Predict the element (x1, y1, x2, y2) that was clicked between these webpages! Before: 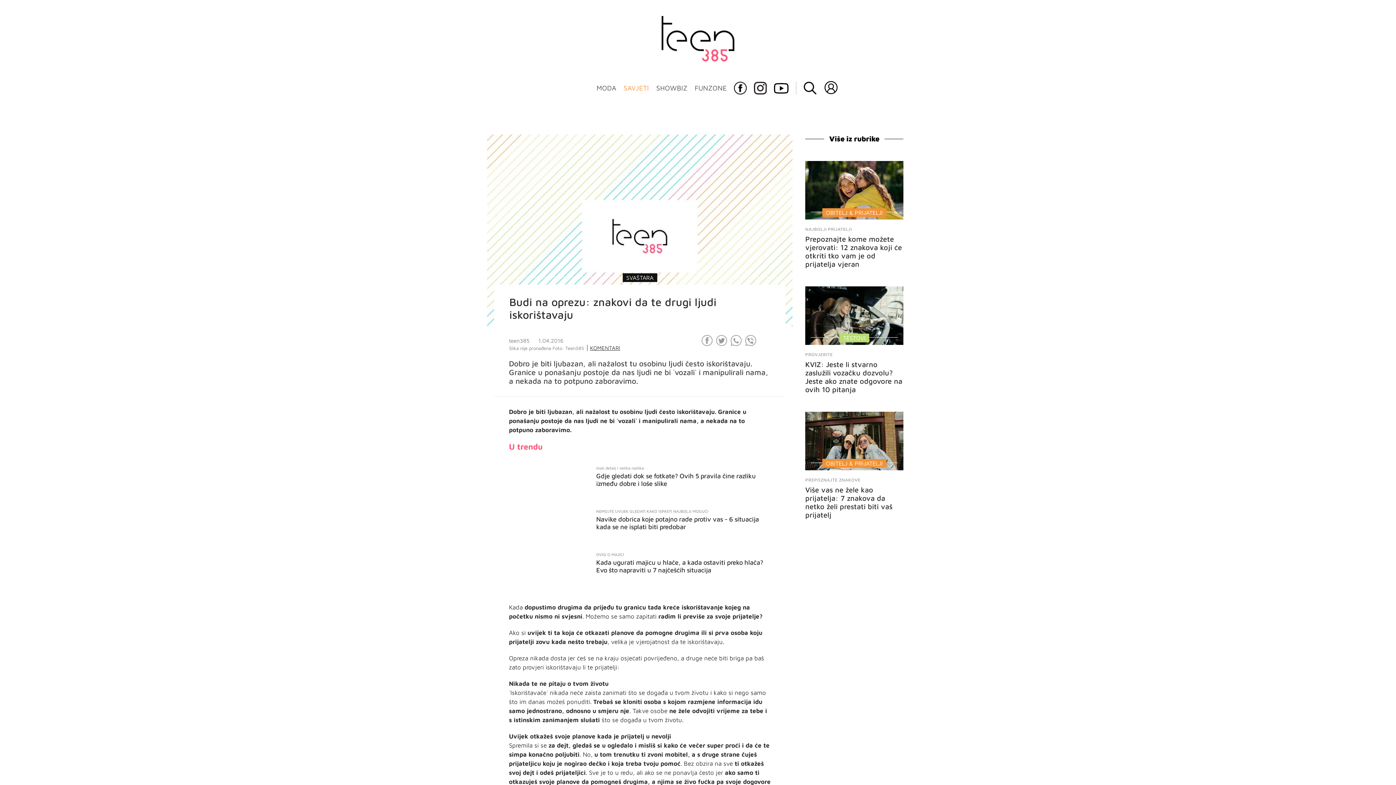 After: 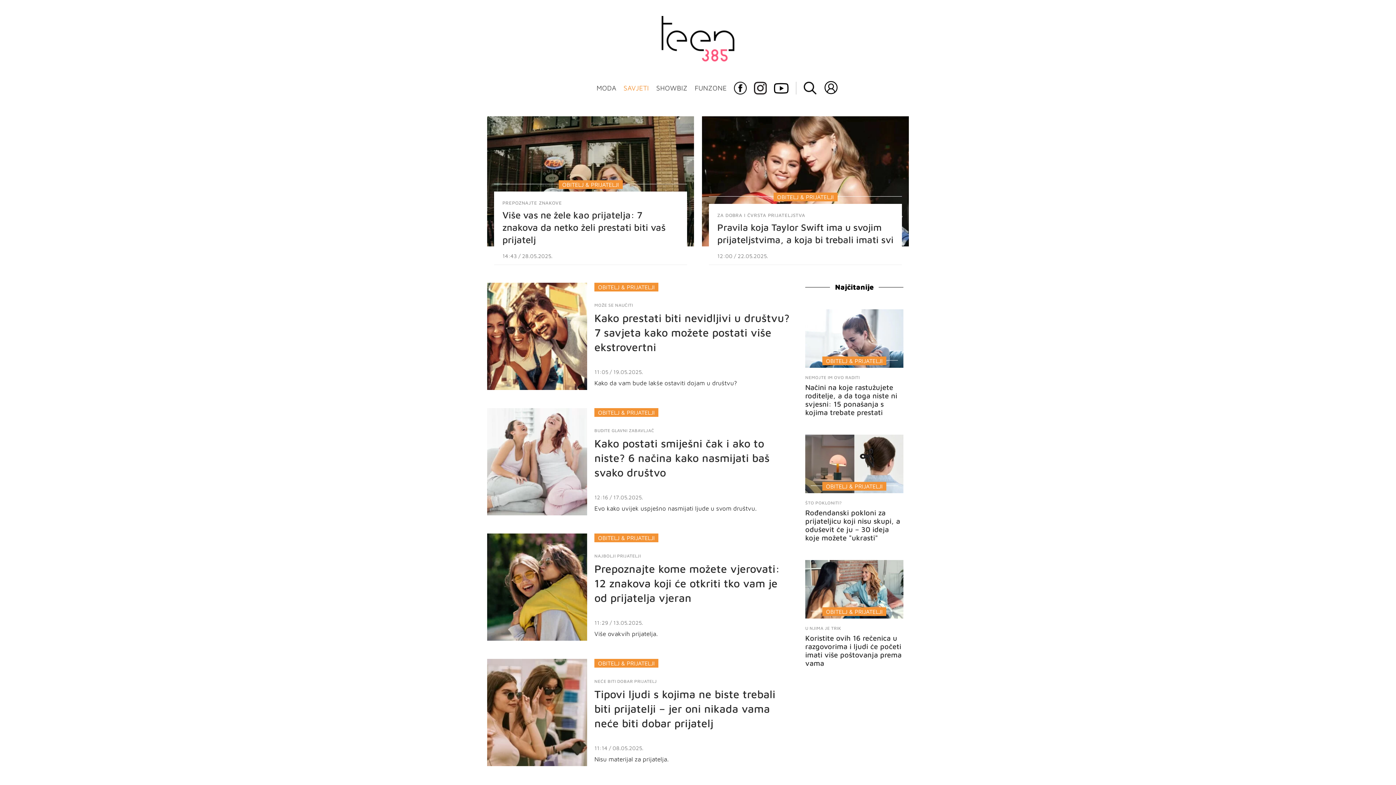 Action: bbox: (822, 459, 886, 467) label: OBITELJ & PRIJATELJI